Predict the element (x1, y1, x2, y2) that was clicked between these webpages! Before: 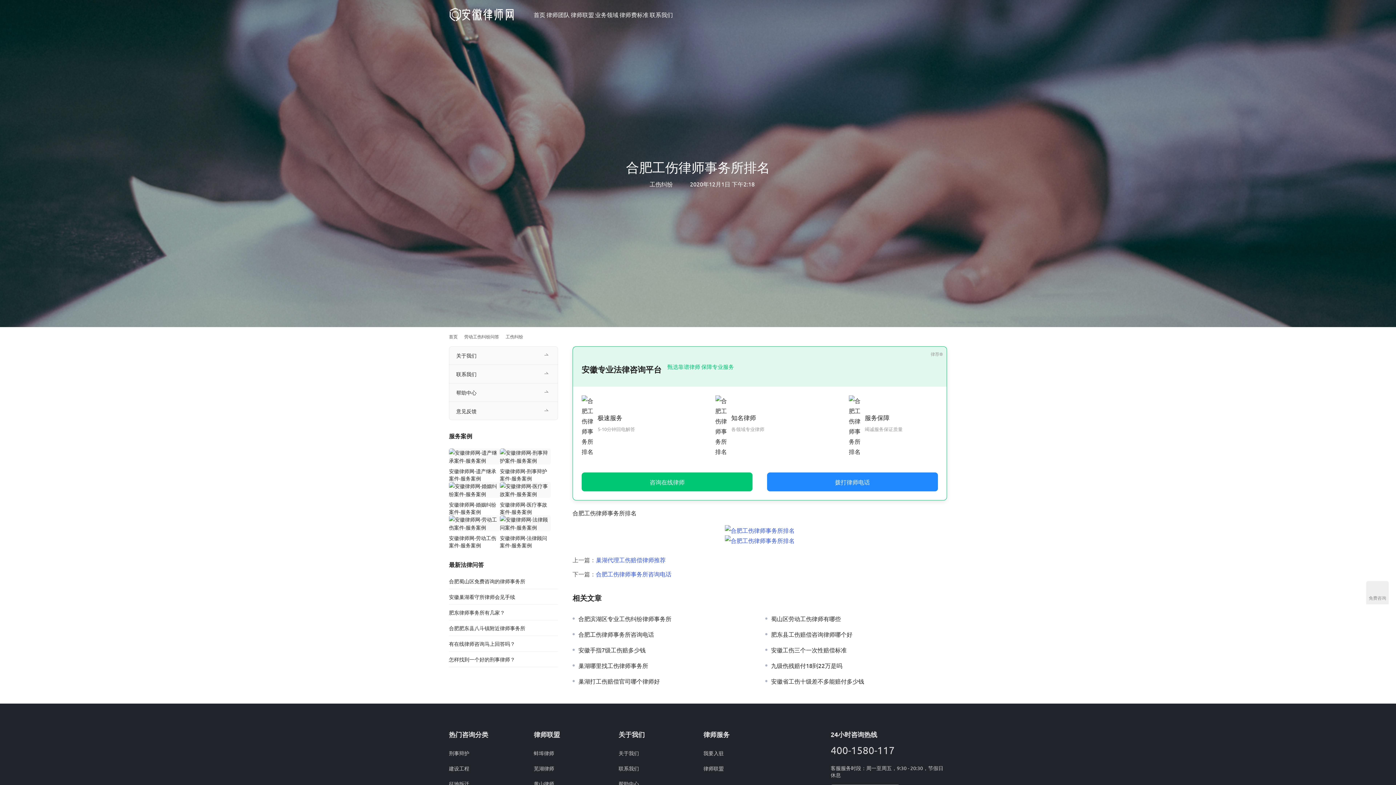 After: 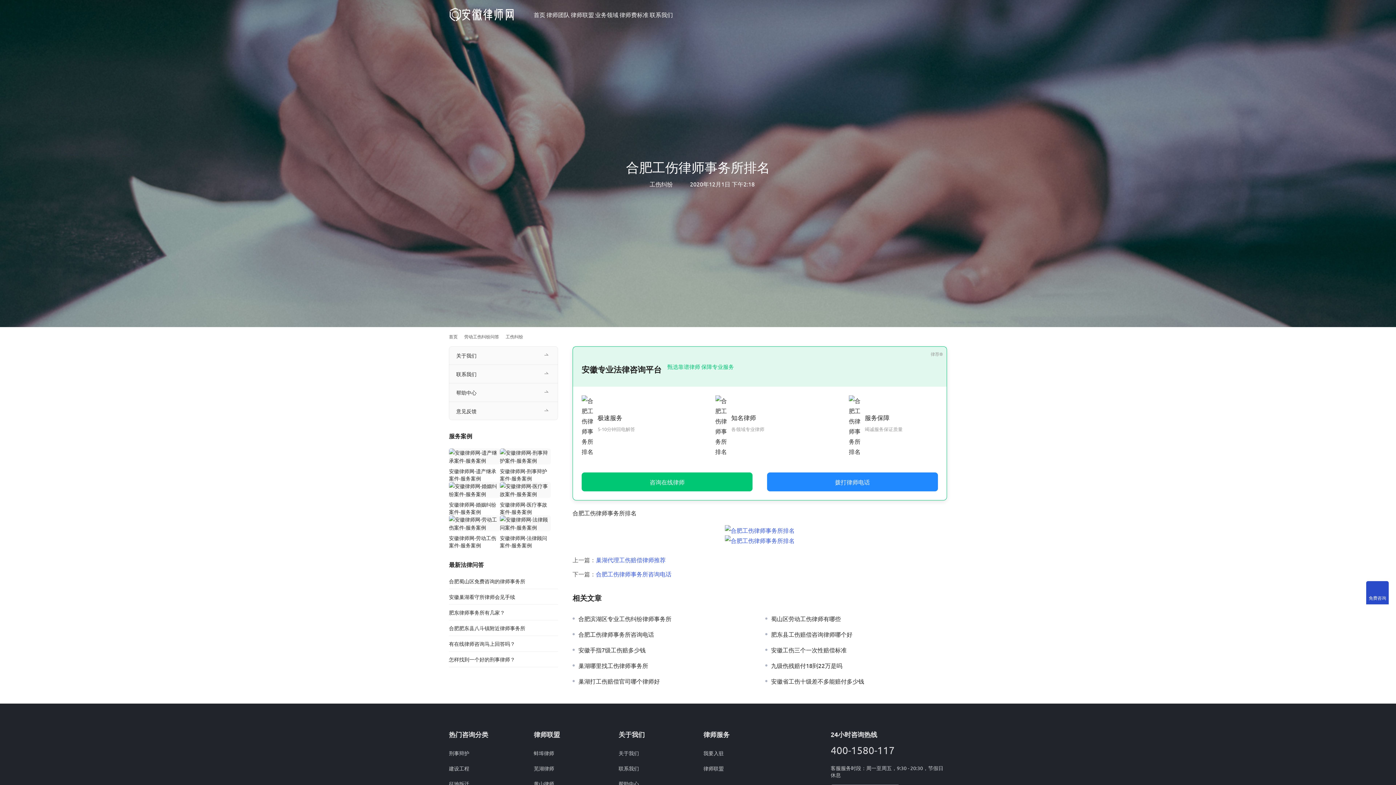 Action: bbox: (1366, 581, 1389, 604) label: 免费咨询